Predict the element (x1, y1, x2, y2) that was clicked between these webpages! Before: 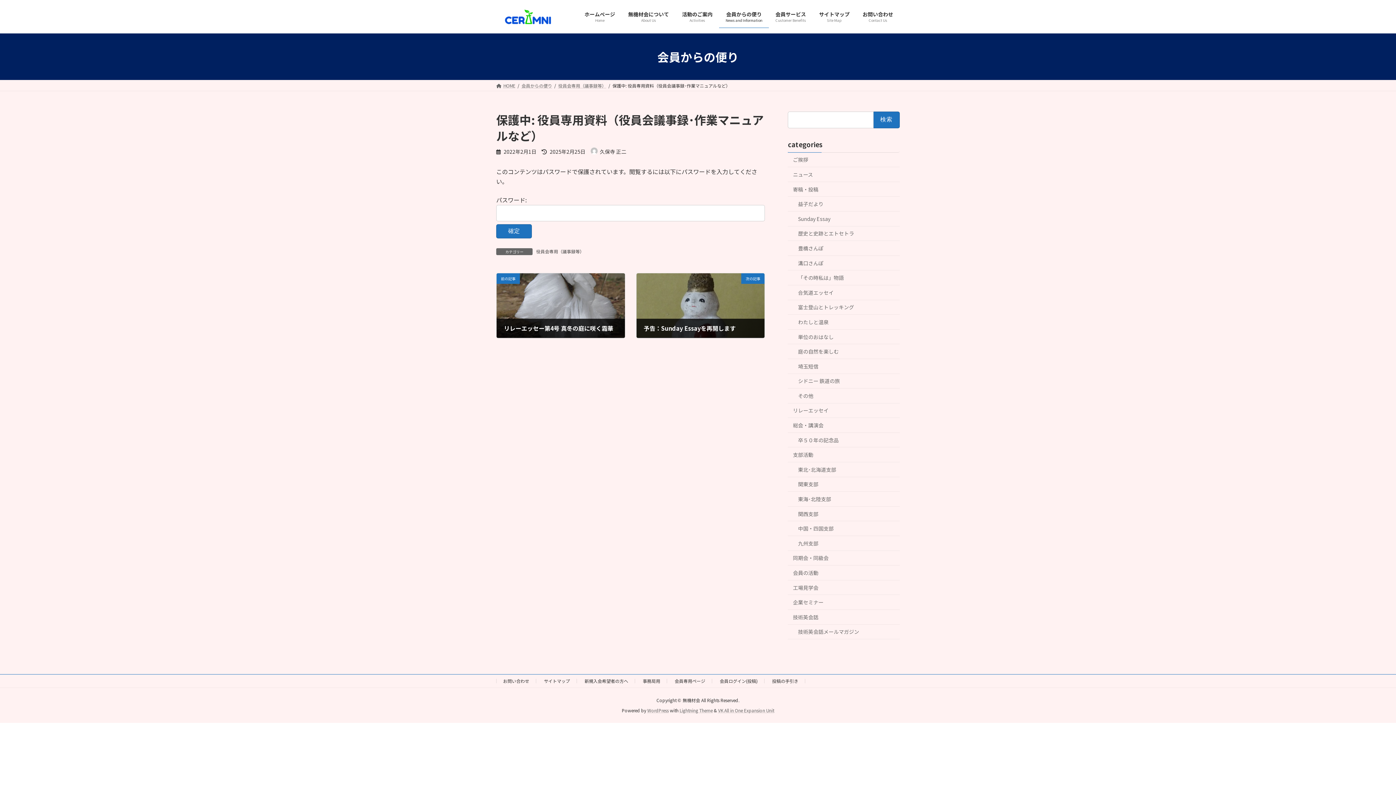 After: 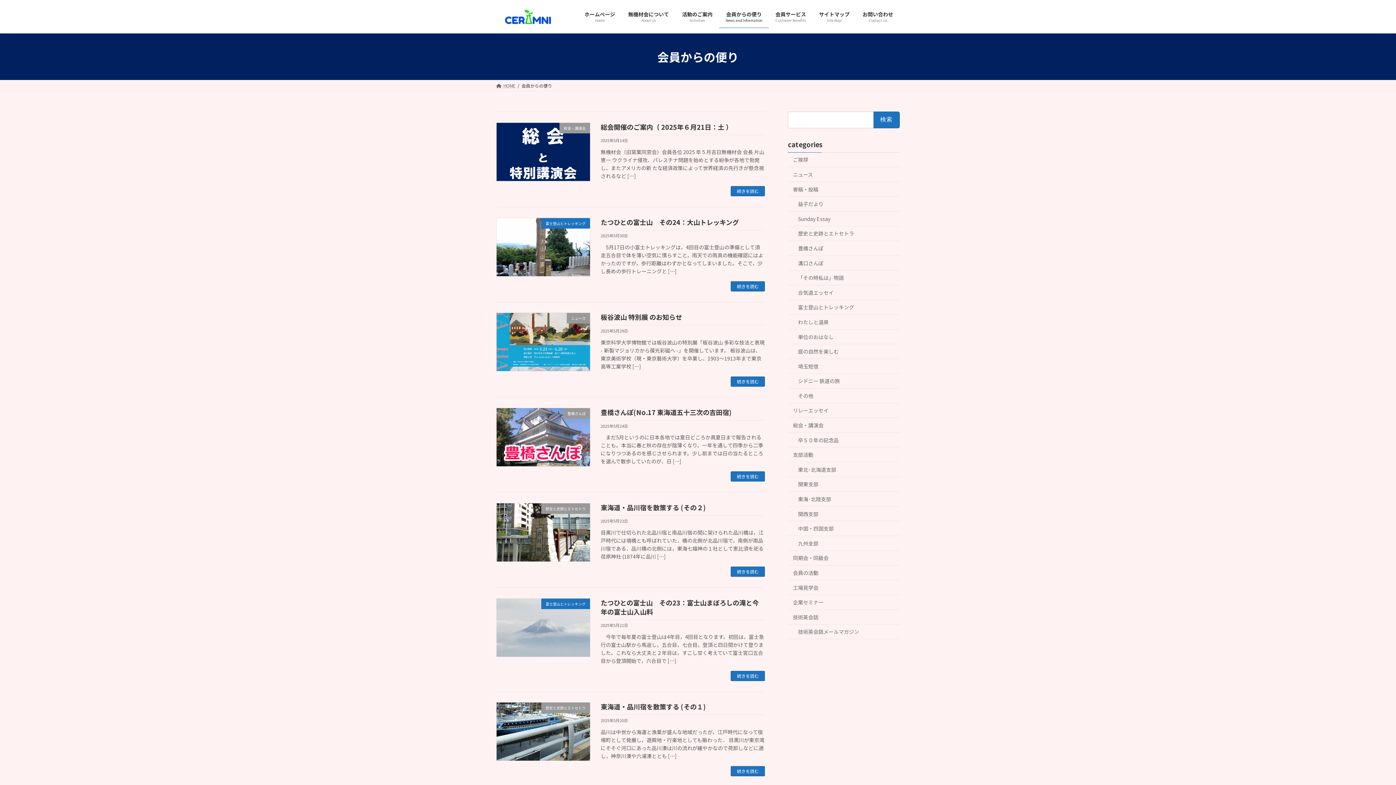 Action: label: 会員からの便り bbox: (521, 82, 552, 88)